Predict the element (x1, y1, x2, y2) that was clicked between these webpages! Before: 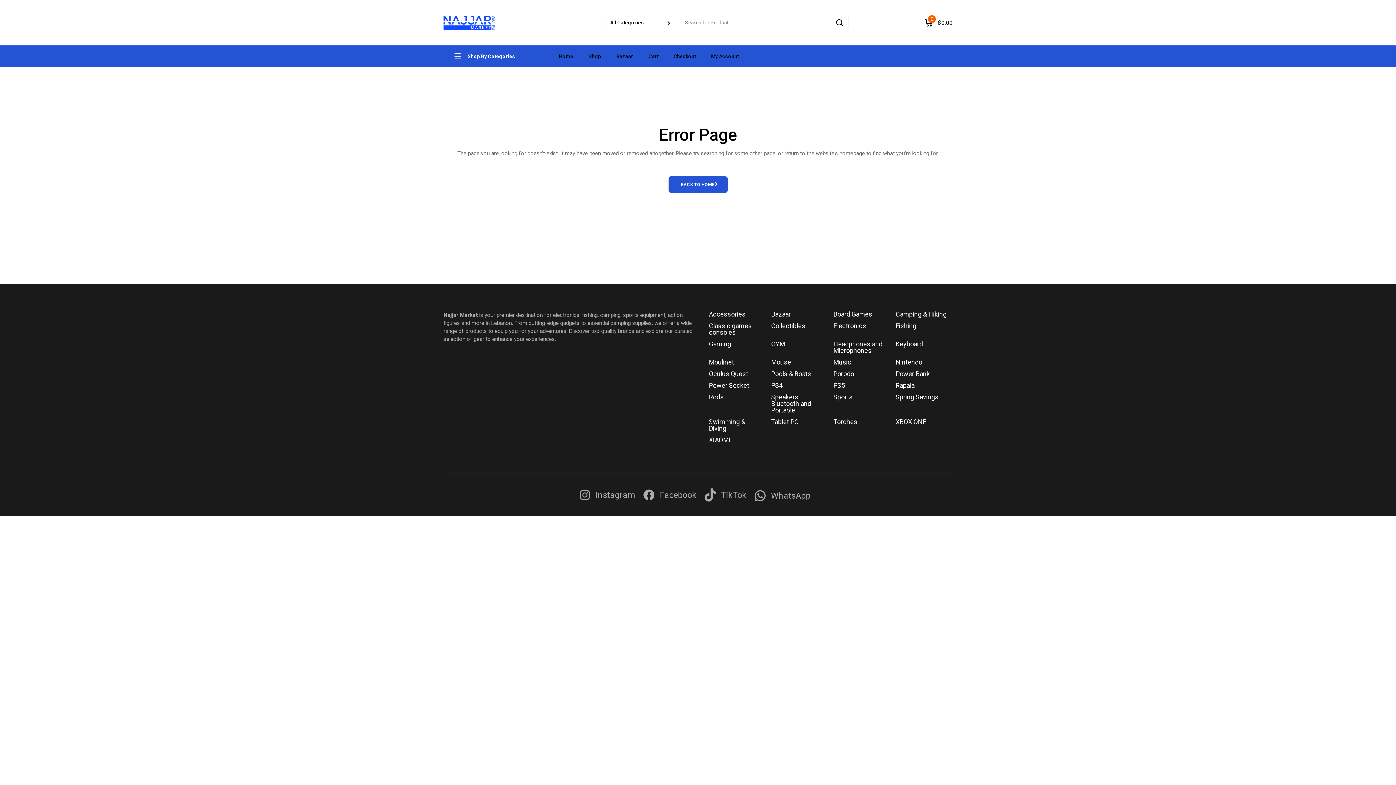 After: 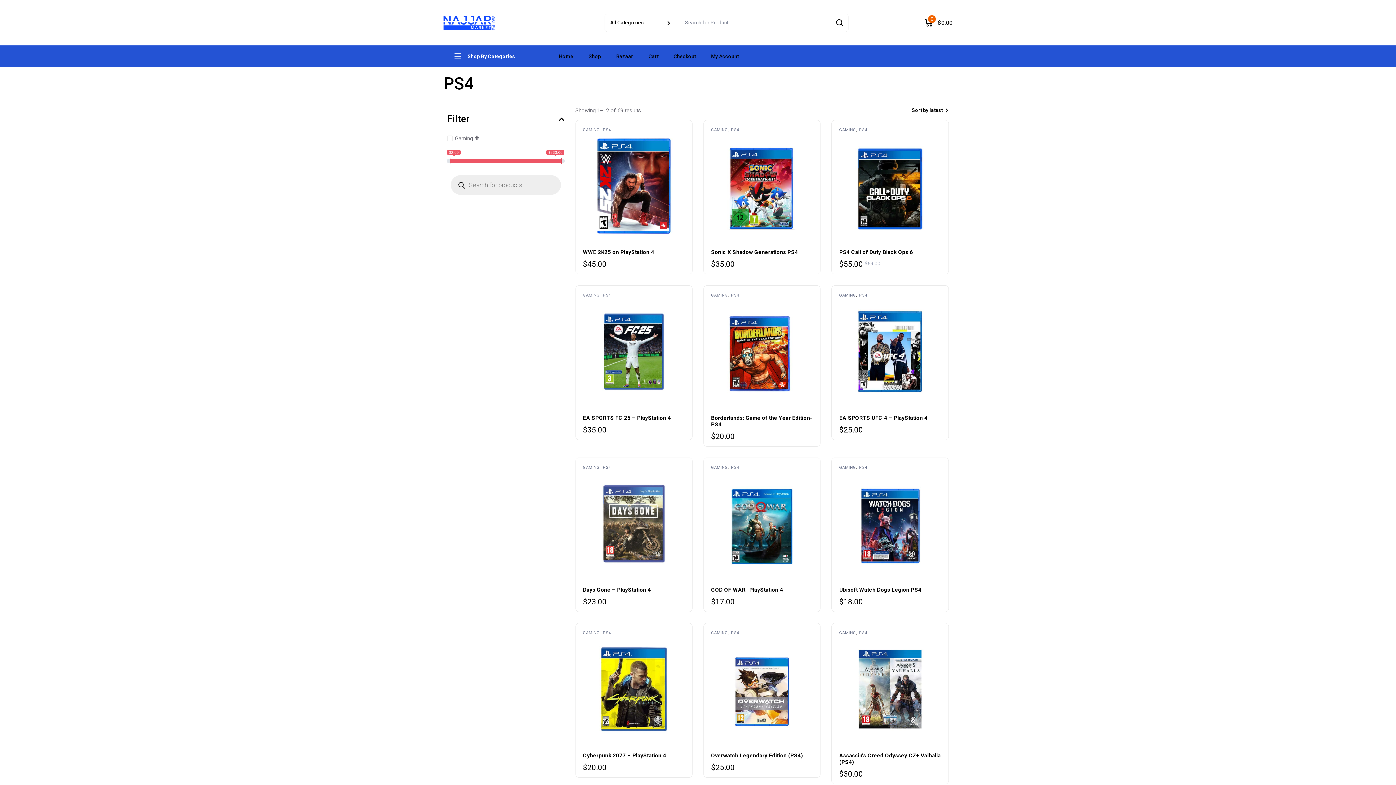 Action: label: Visit product category PS4 bbox: (771, 382, 822, 389)